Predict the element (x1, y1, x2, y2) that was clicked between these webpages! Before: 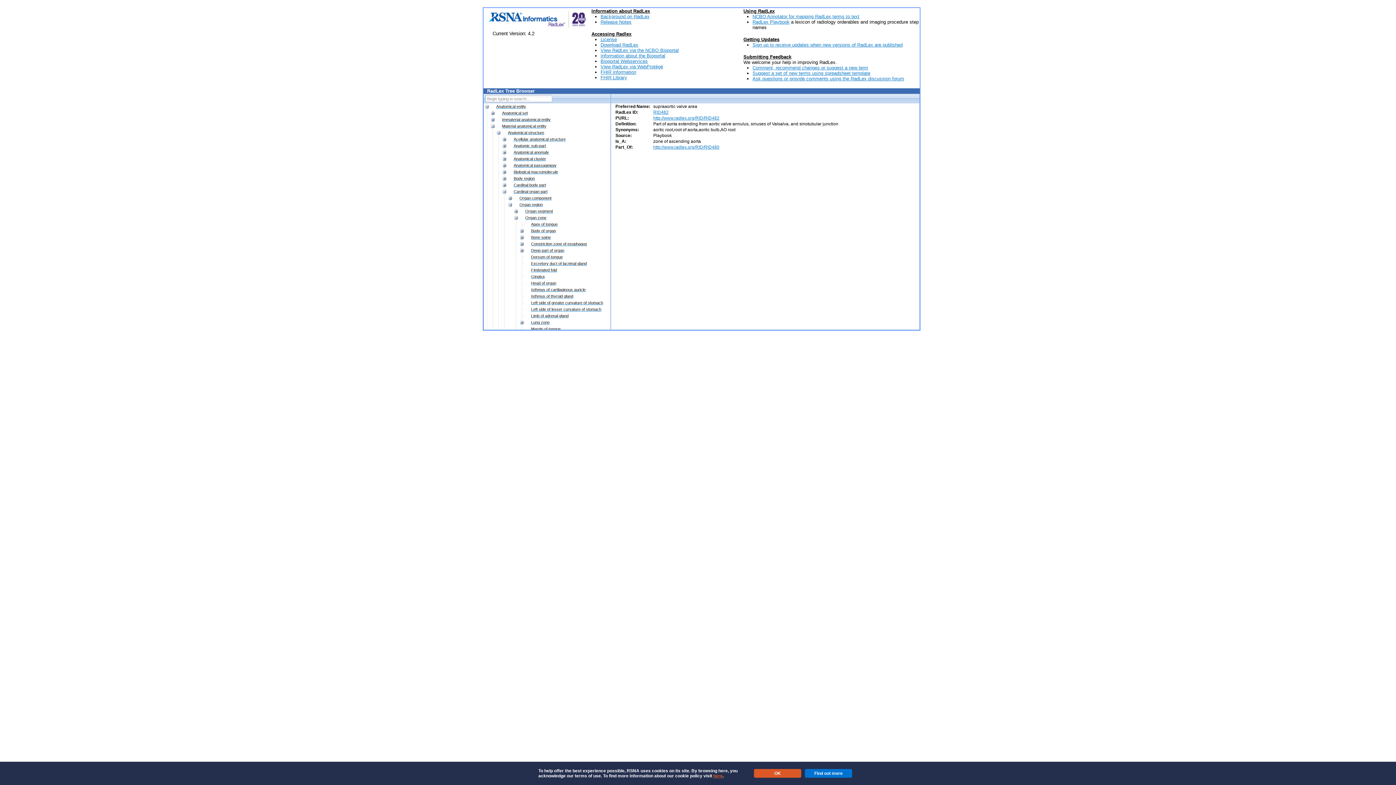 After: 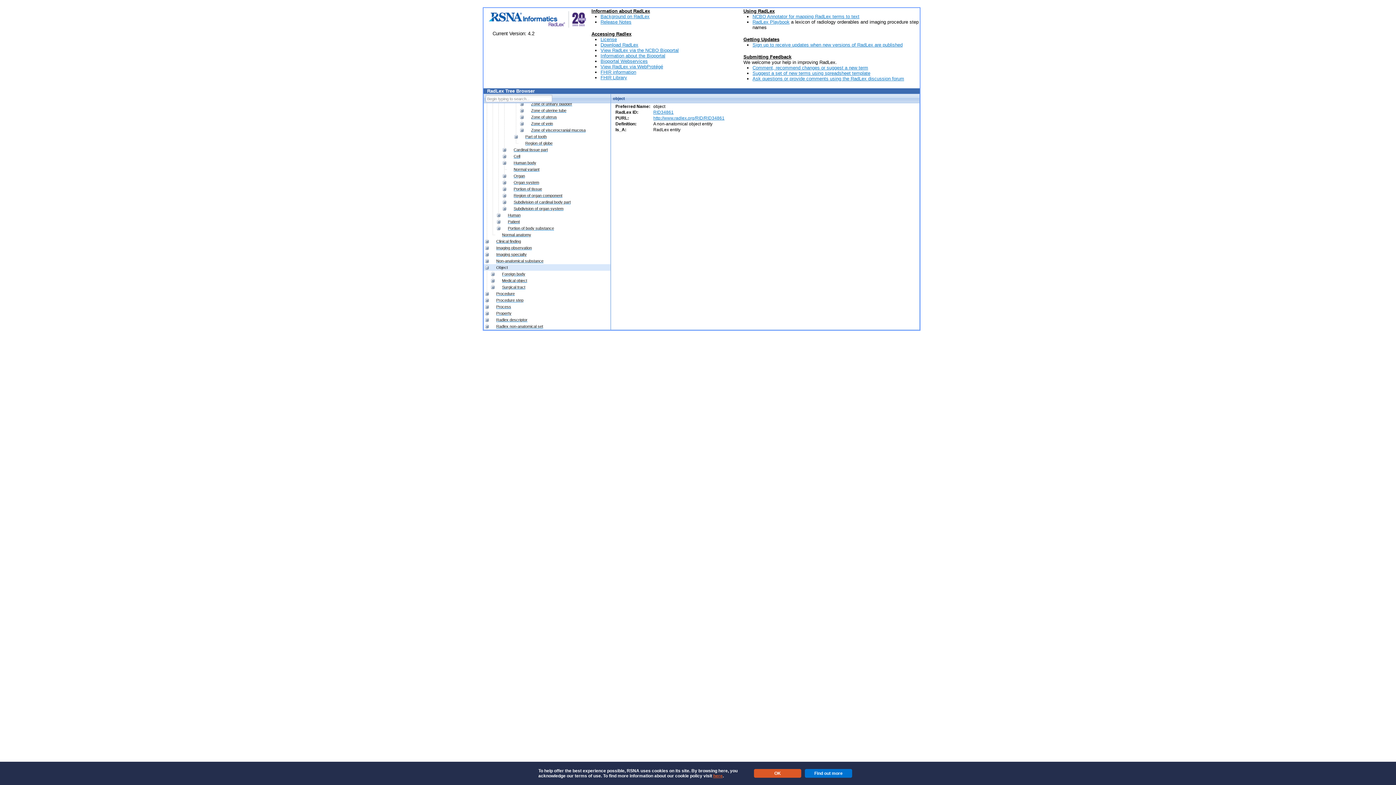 Action: bbox: (495, 189, 509, 194) label: Object